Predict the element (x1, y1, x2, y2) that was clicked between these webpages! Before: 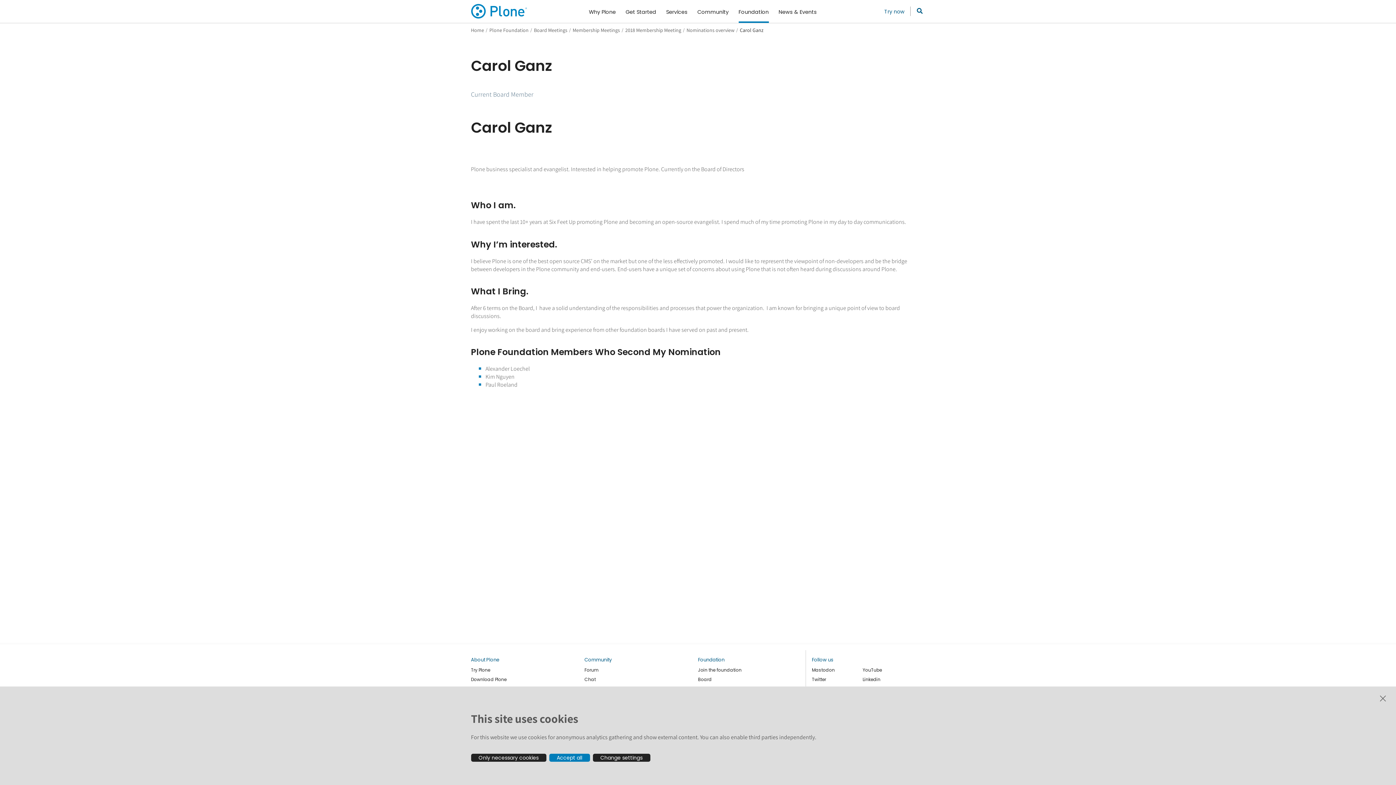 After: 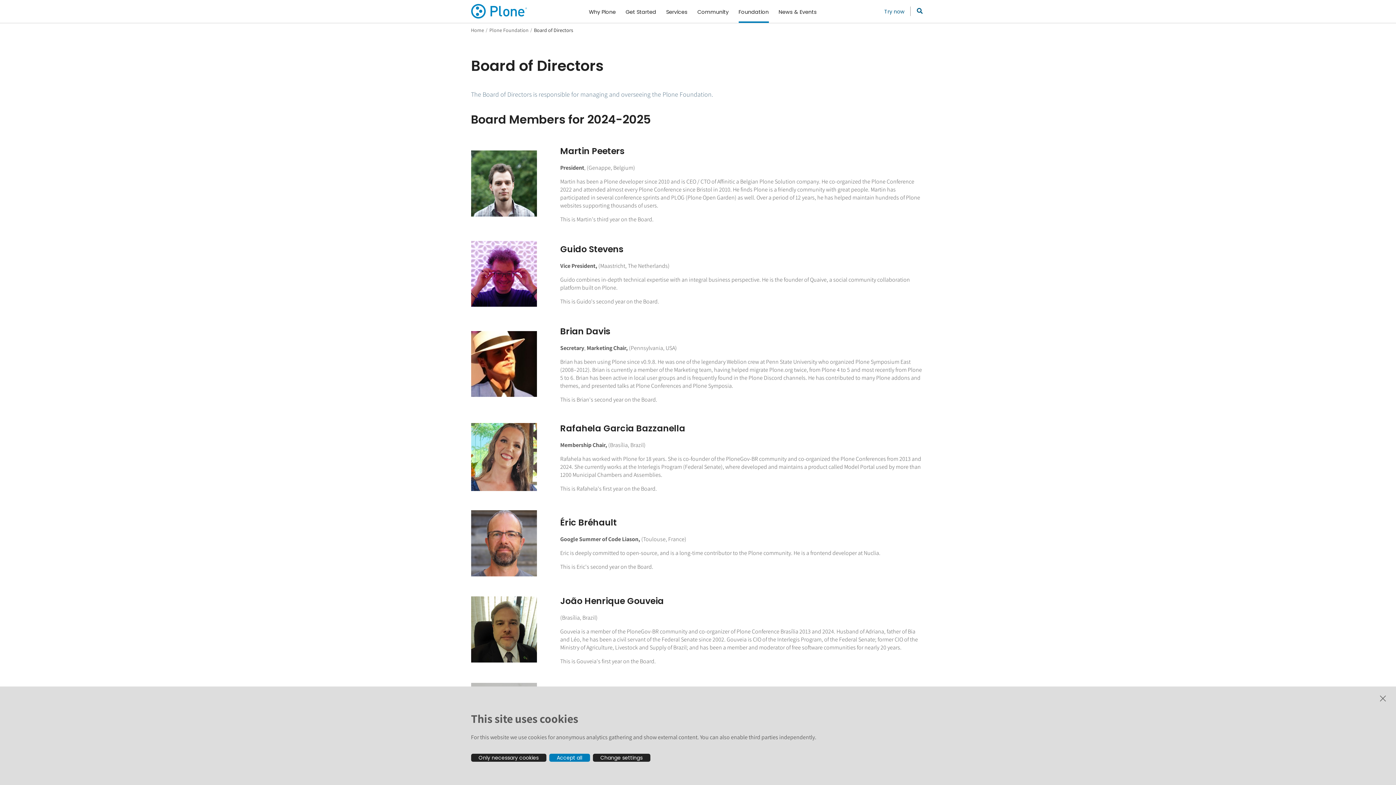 Action: bbox: (698, 676, 712, 683) label: Board